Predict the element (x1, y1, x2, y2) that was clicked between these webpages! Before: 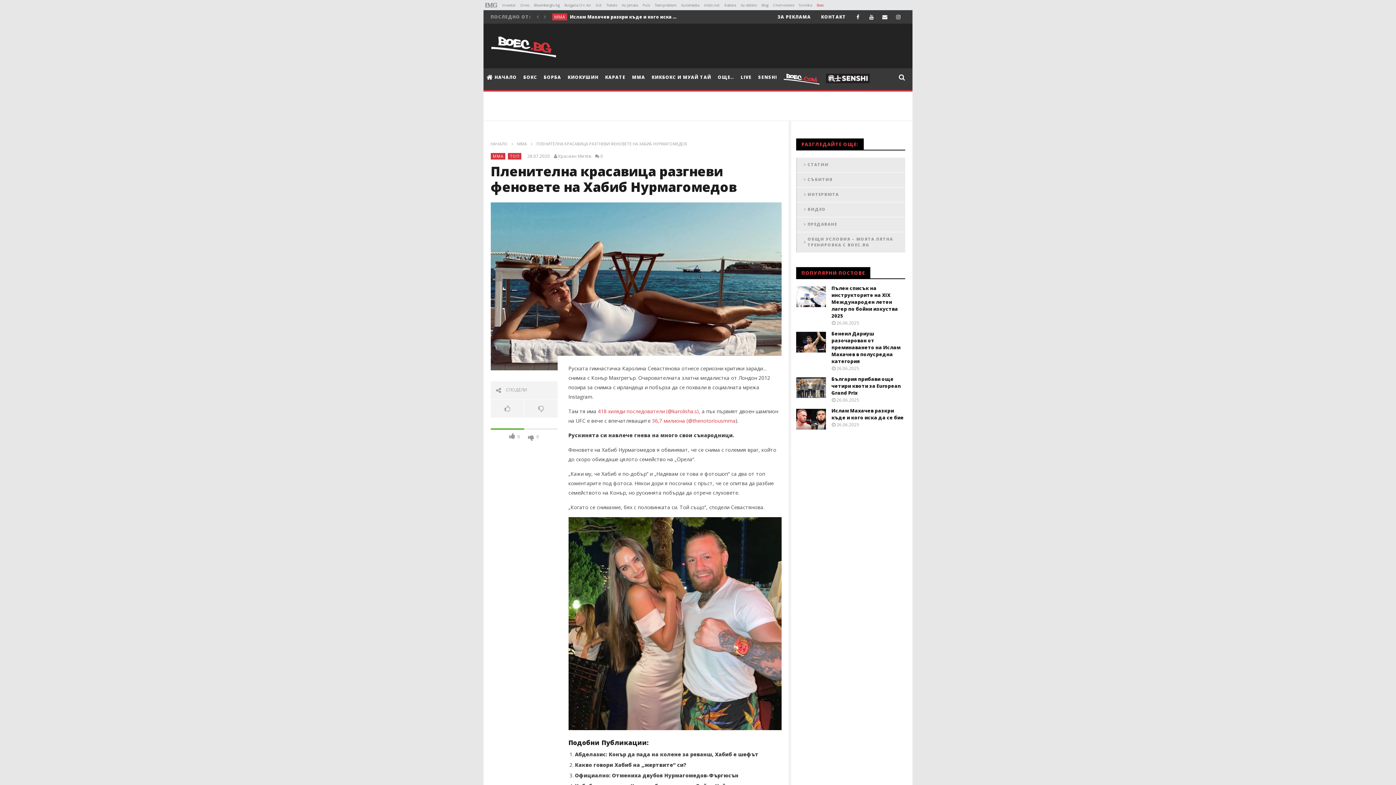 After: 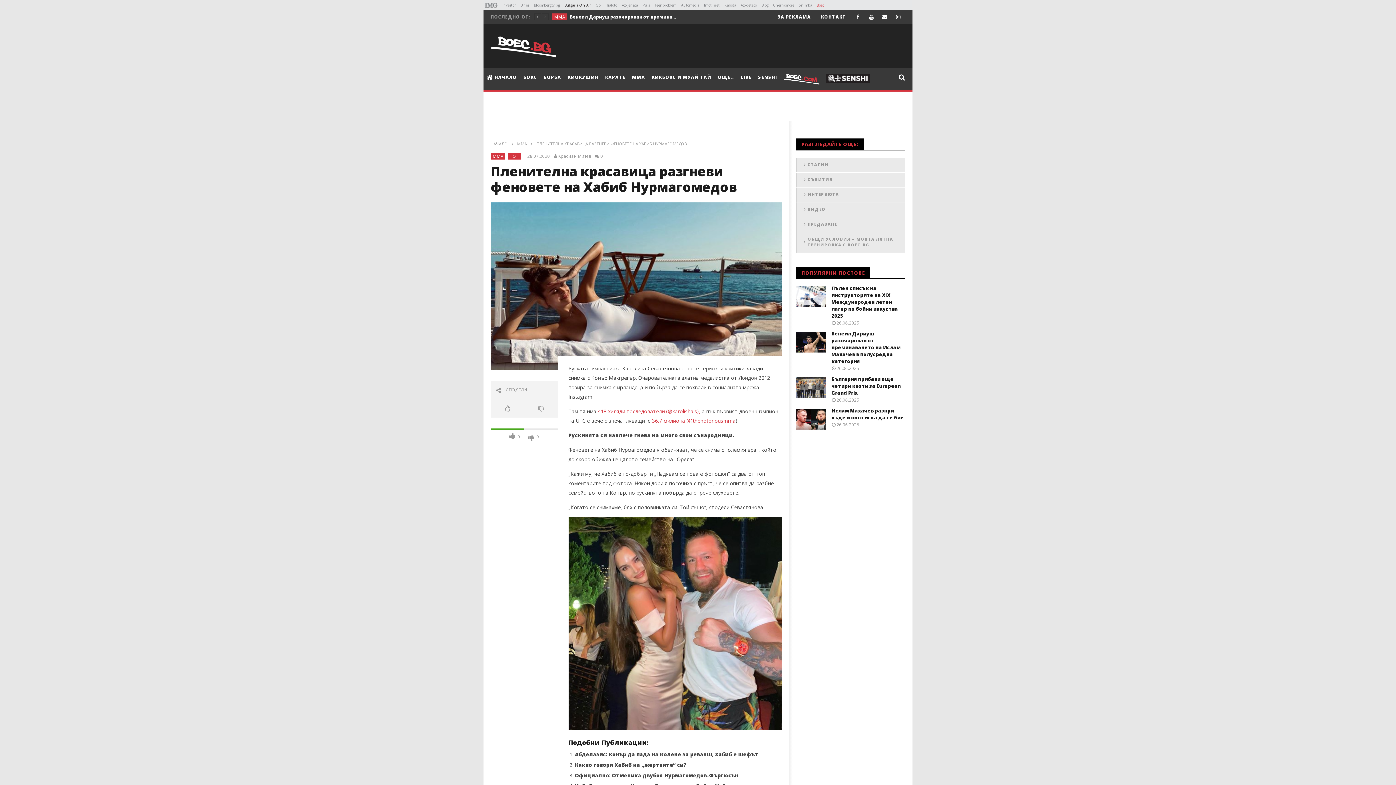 Action: label: Bulgaria On Air bbox: (564, 2, 591, 7)